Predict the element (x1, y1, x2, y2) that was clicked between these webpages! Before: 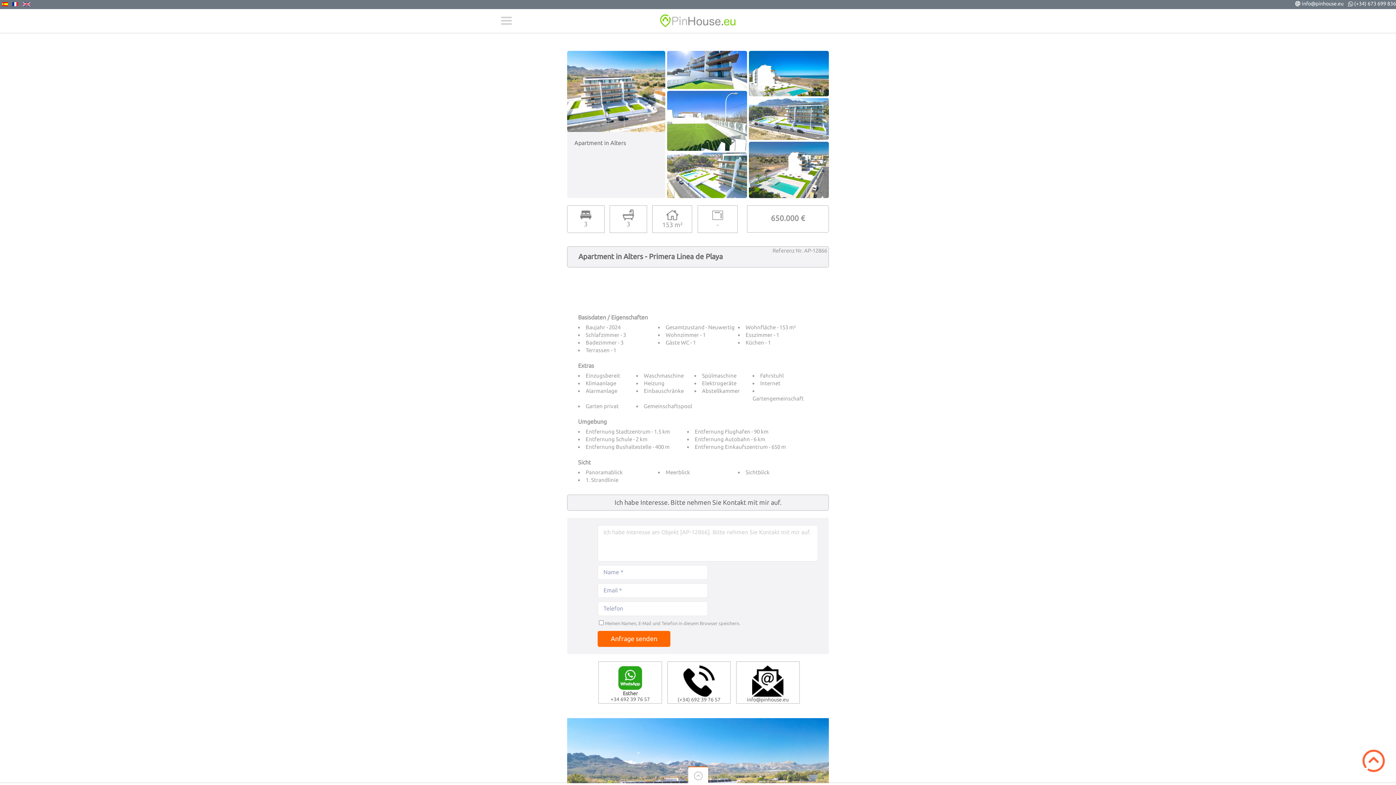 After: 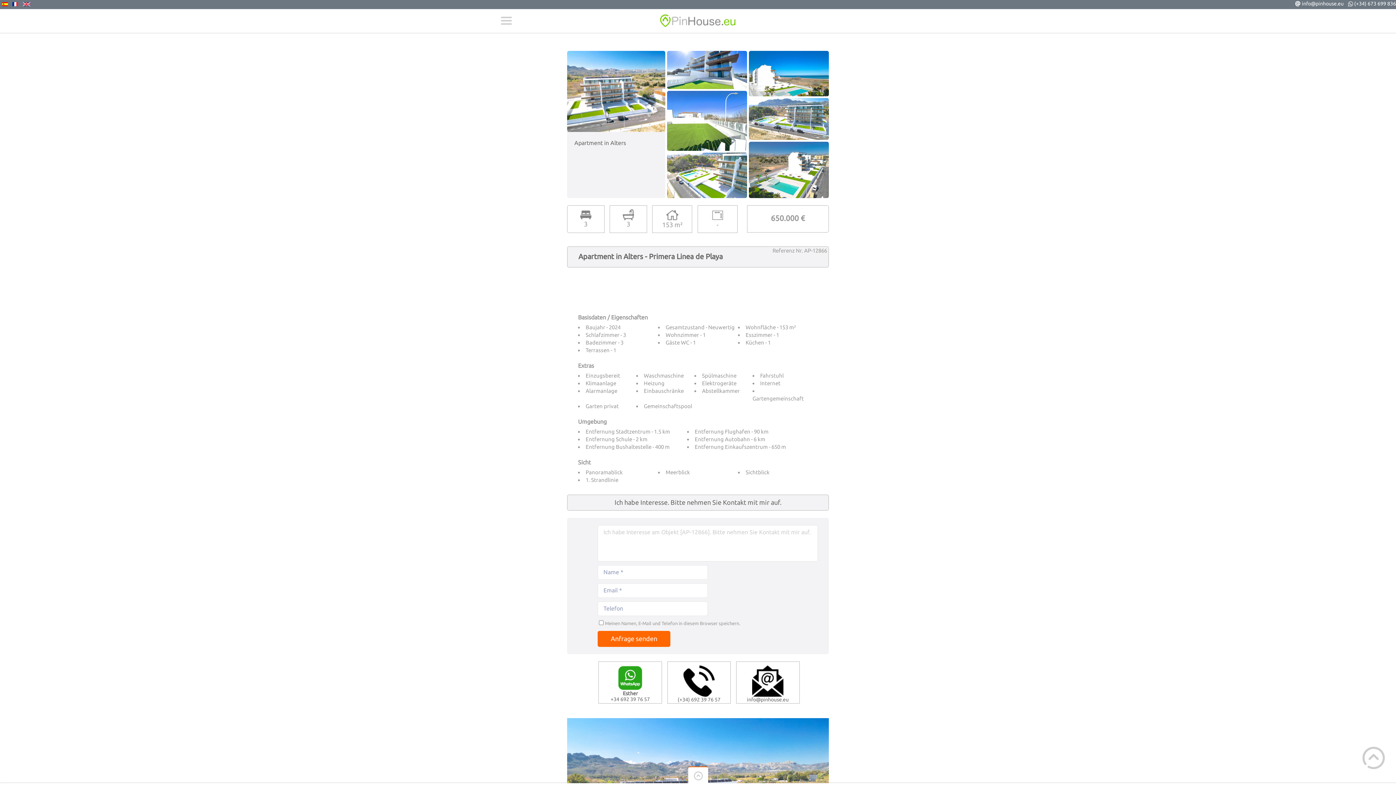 Action: bbox: (1362, 749, 1385, 772) label: Scroll to Top